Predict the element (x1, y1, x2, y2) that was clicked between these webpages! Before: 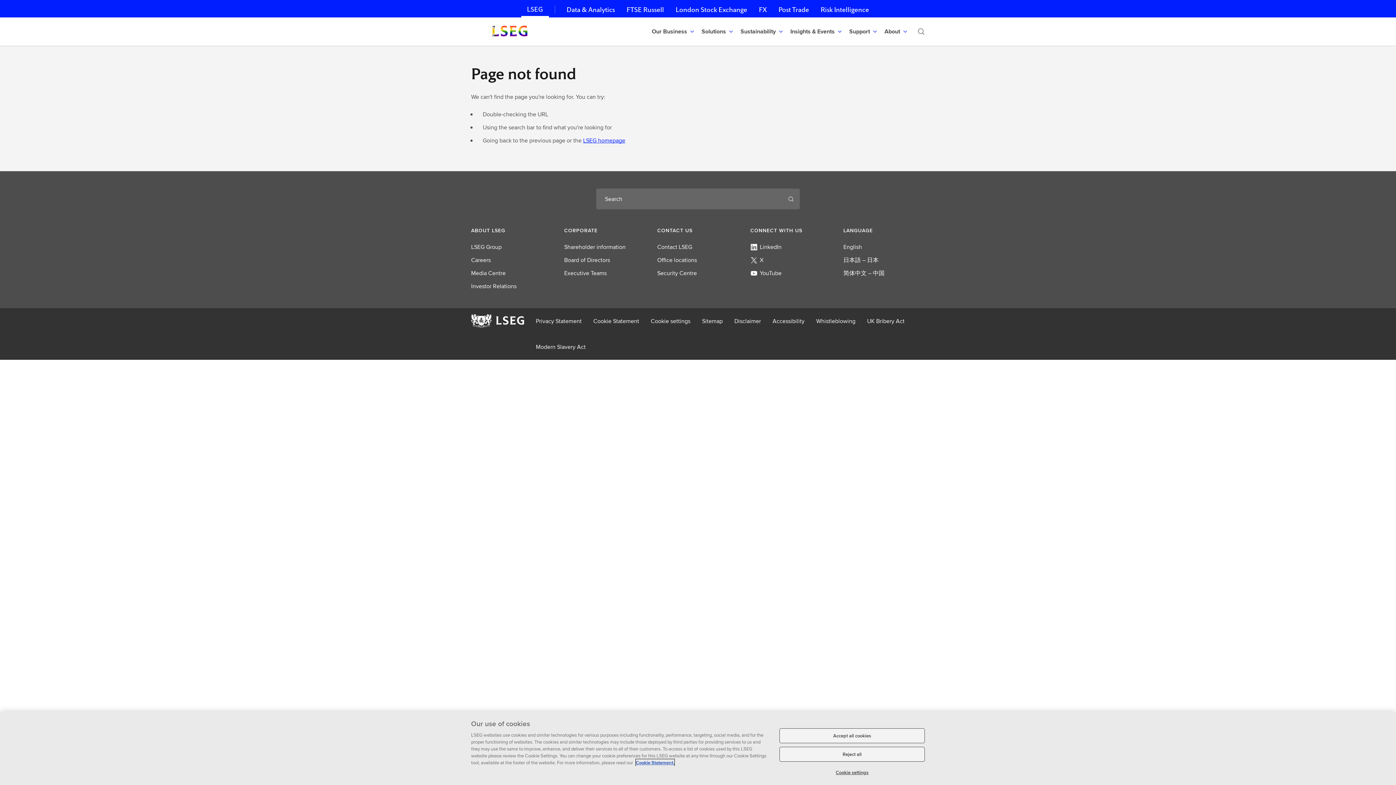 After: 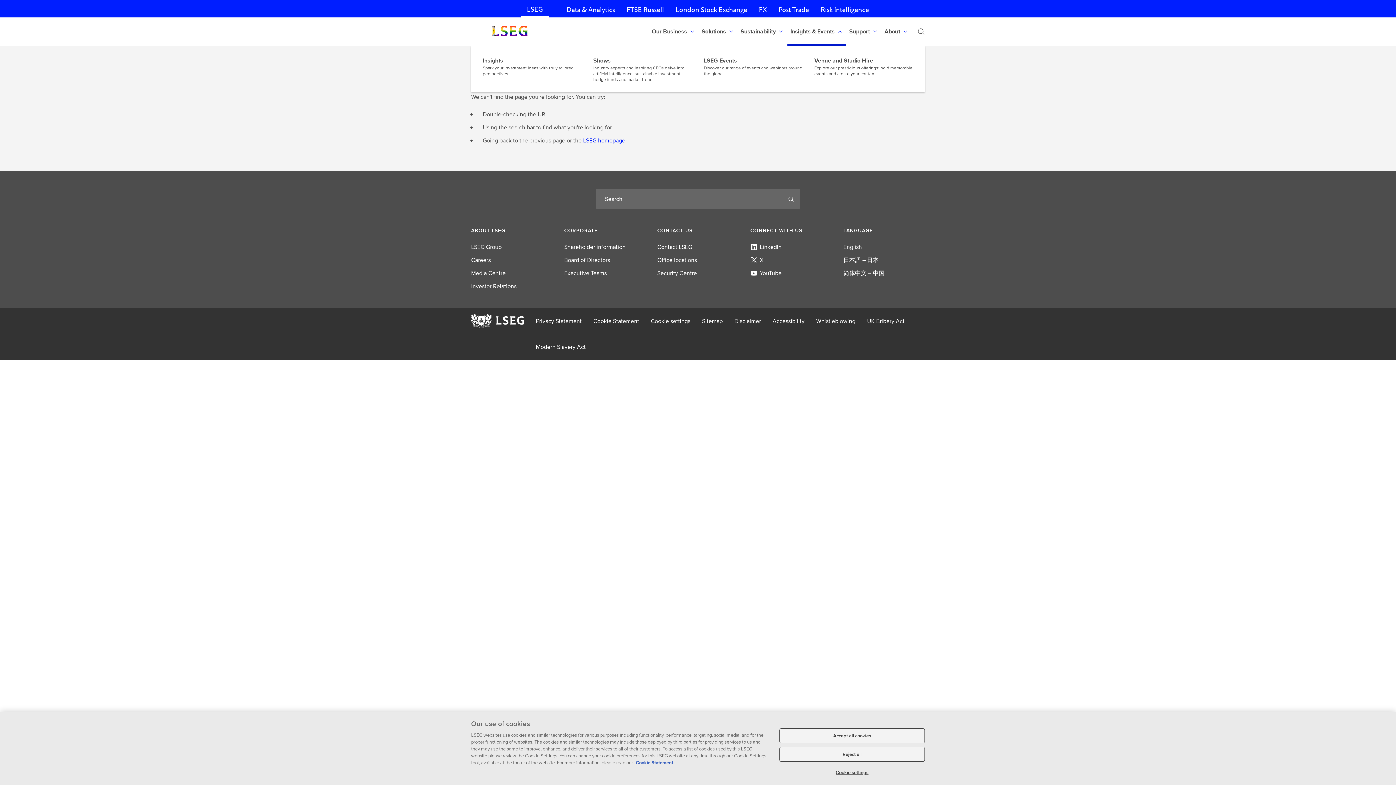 Action: bbox: (787, 17, 846, 45) label: Insights & Events